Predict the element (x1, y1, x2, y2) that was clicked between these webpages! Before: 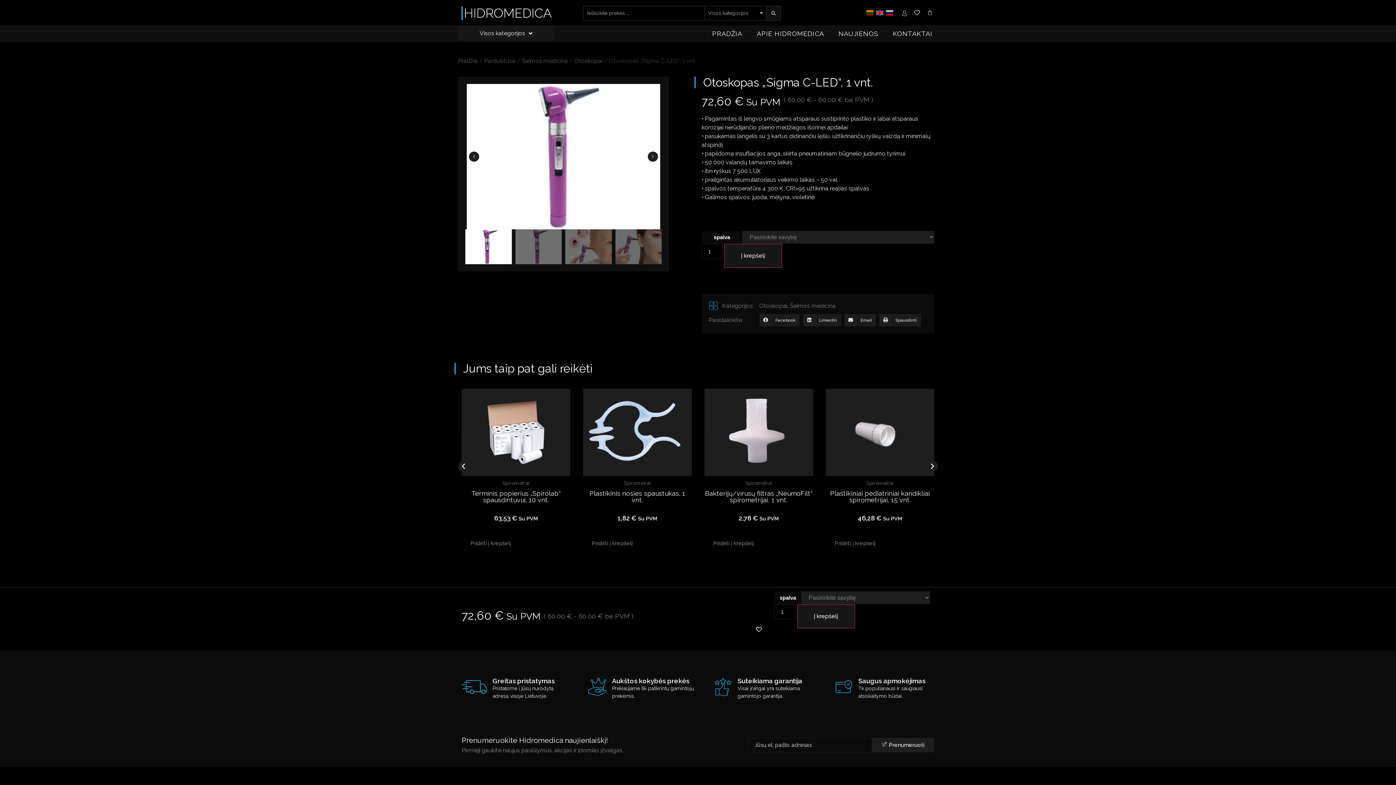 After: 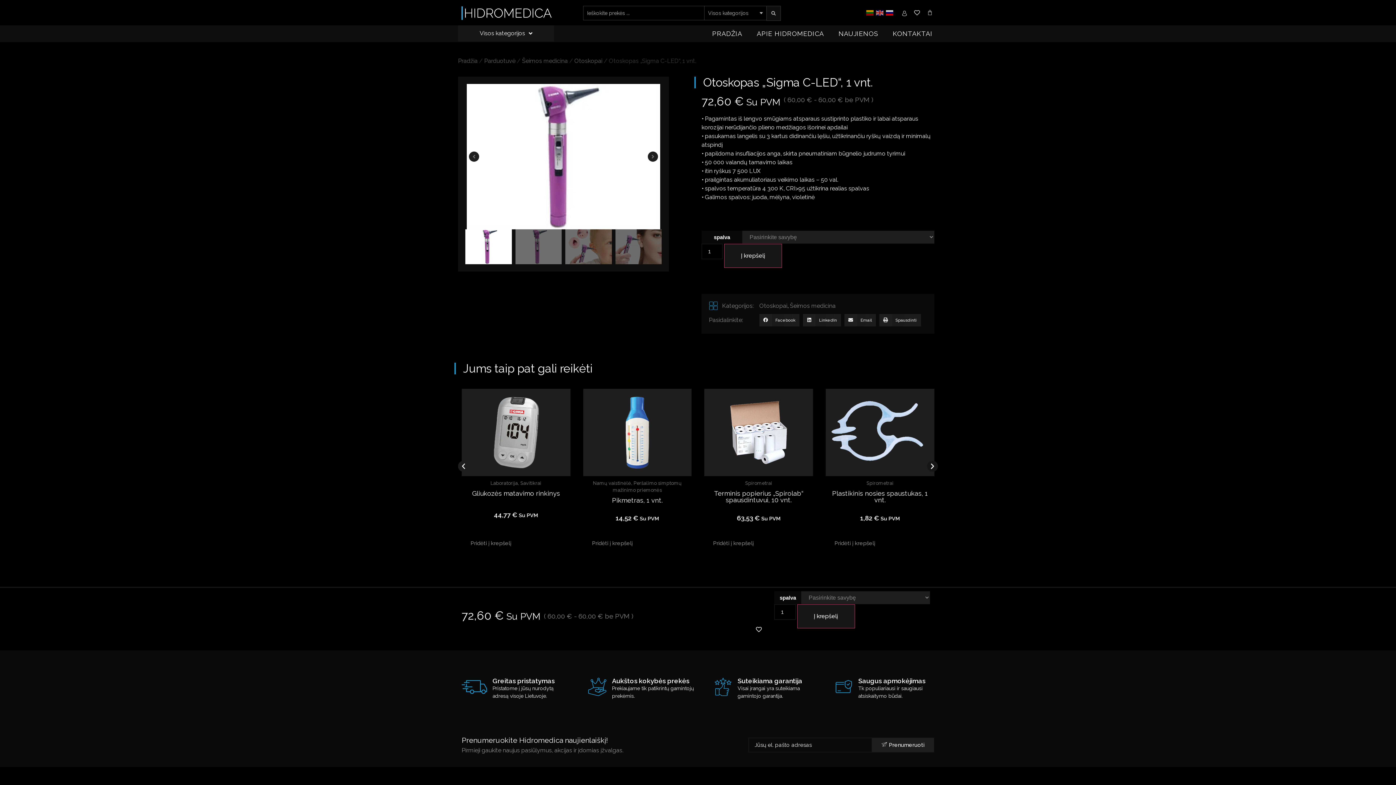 Action: bbox: (927, 460, 938, 471) label: Next slide